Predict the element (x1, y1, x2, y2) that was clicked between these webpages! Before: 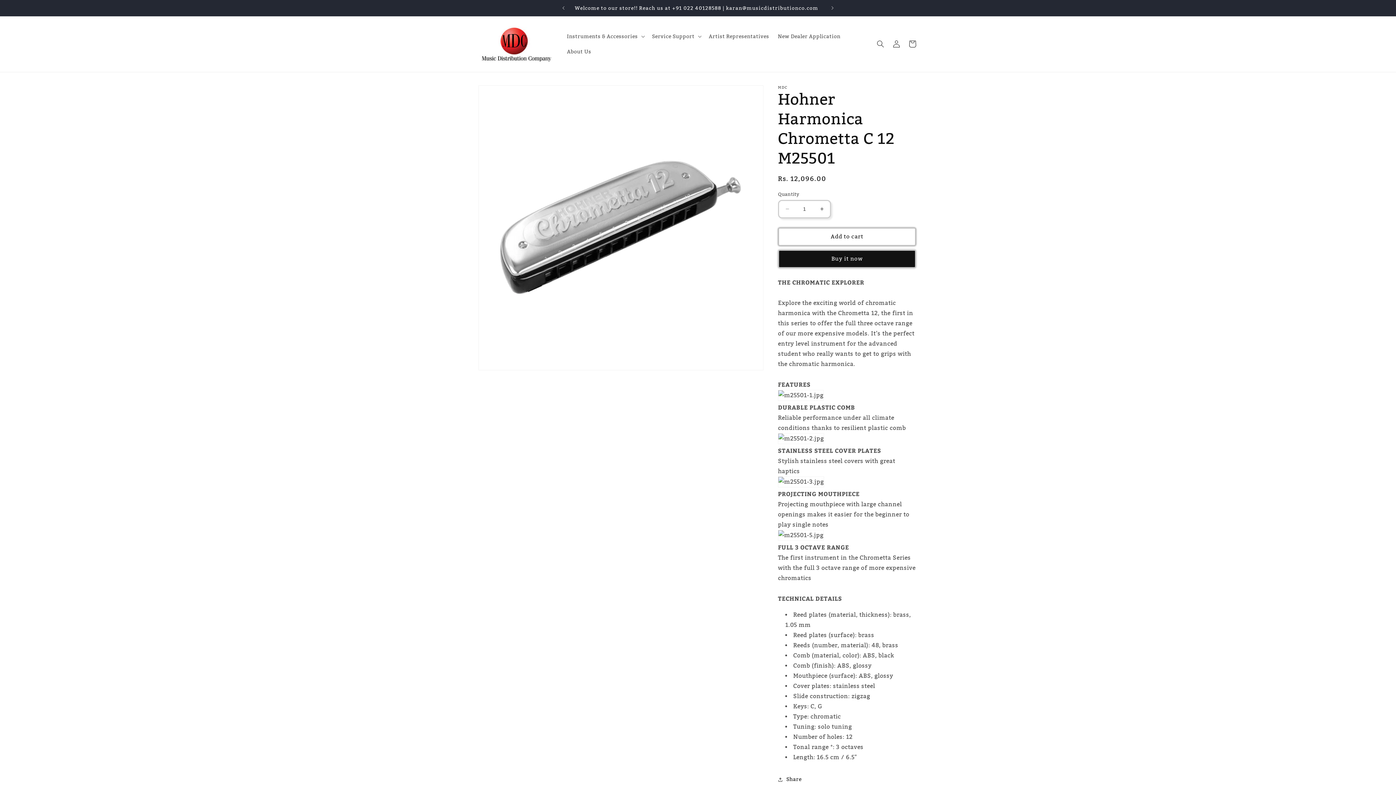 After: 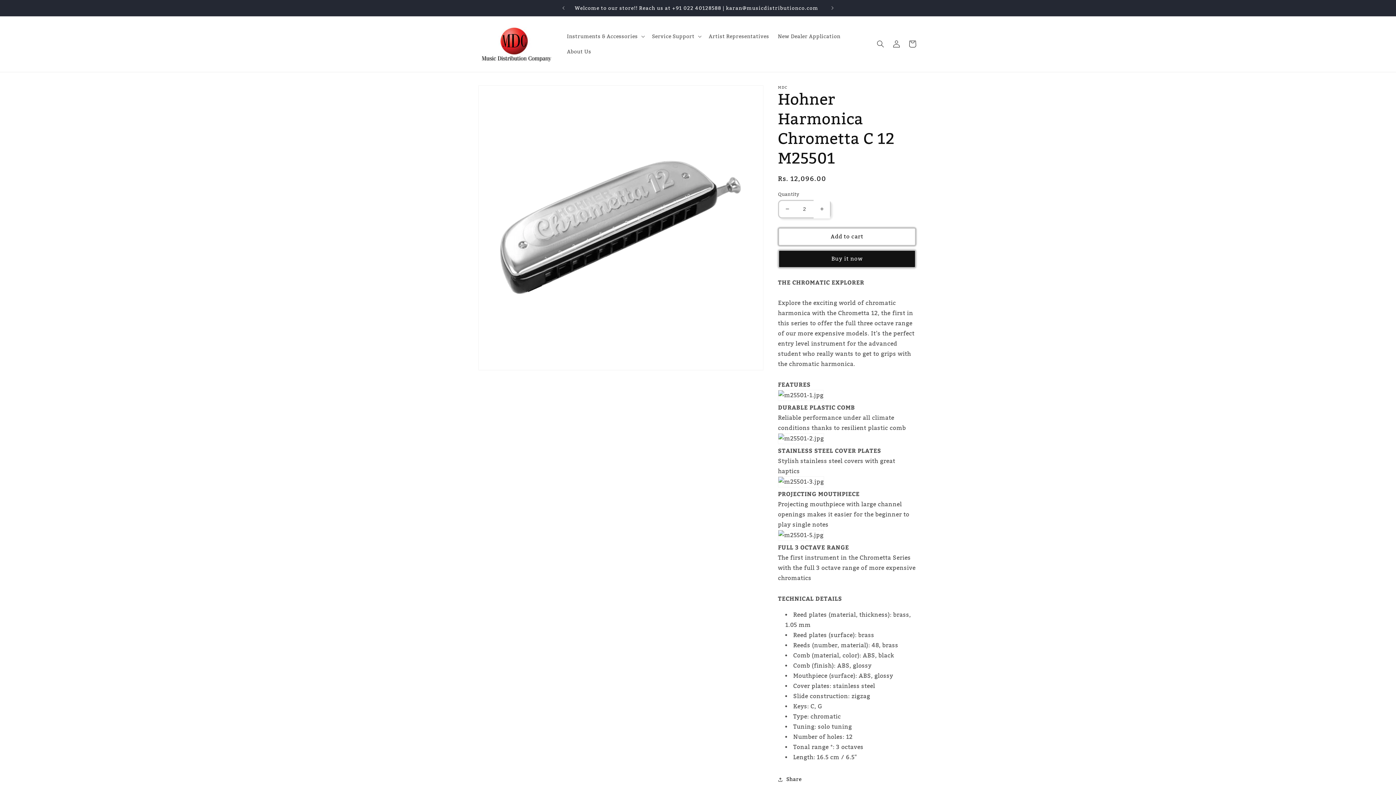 Action: label: Increase quantity for Hohner Harmonica Chrometta C 12 M25501 bbox: (813, 199, 830, 218)